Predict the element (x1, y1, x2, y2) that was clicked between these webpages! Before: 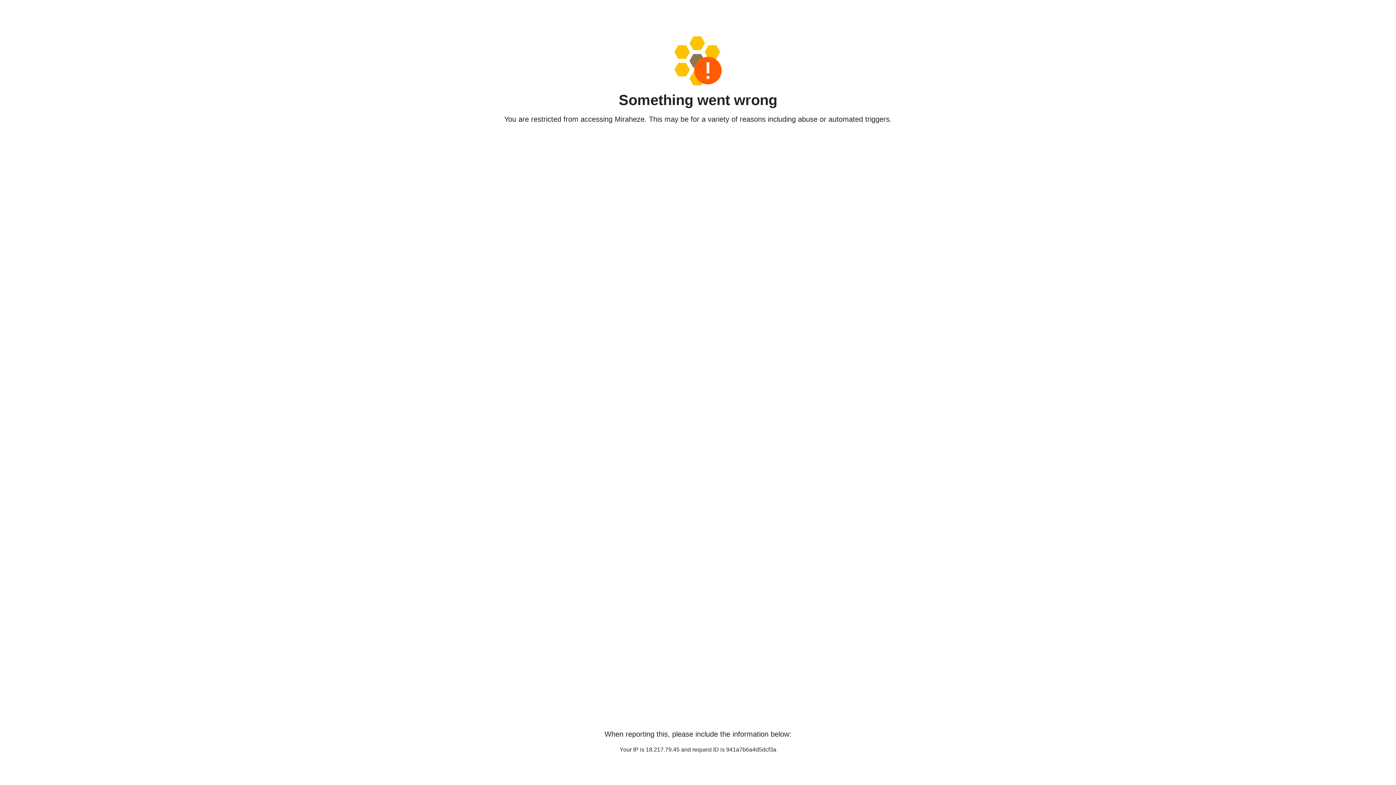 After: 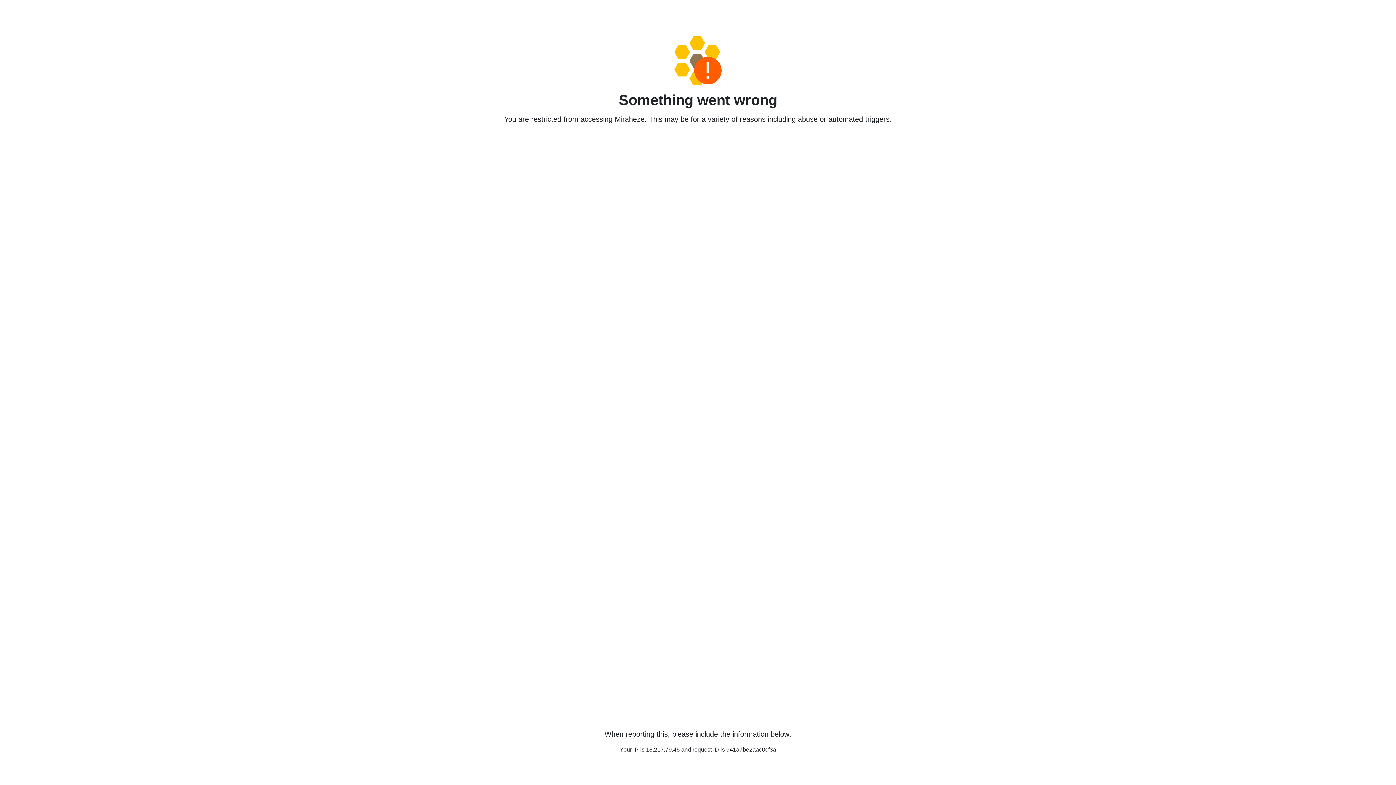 Action: bbox: (458, 36, 938, 85)